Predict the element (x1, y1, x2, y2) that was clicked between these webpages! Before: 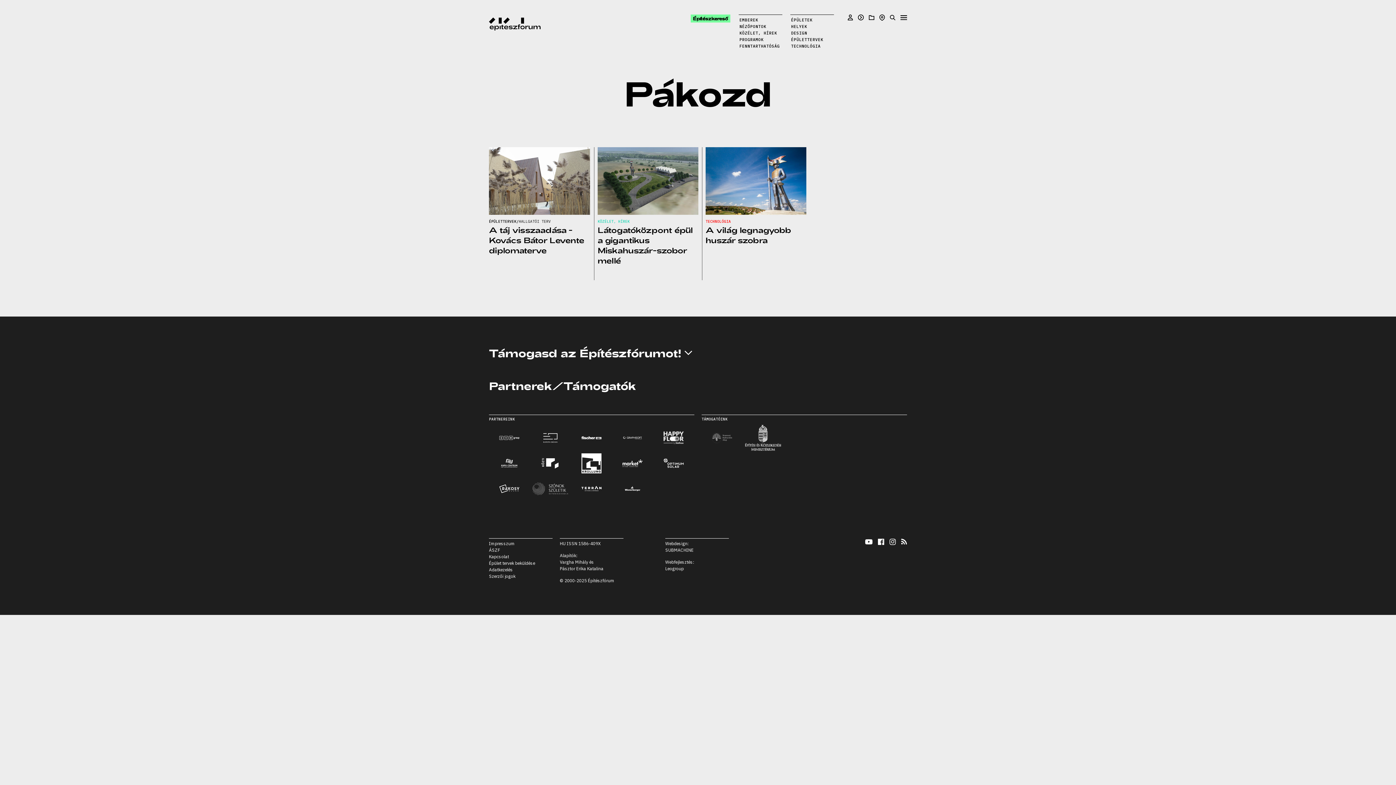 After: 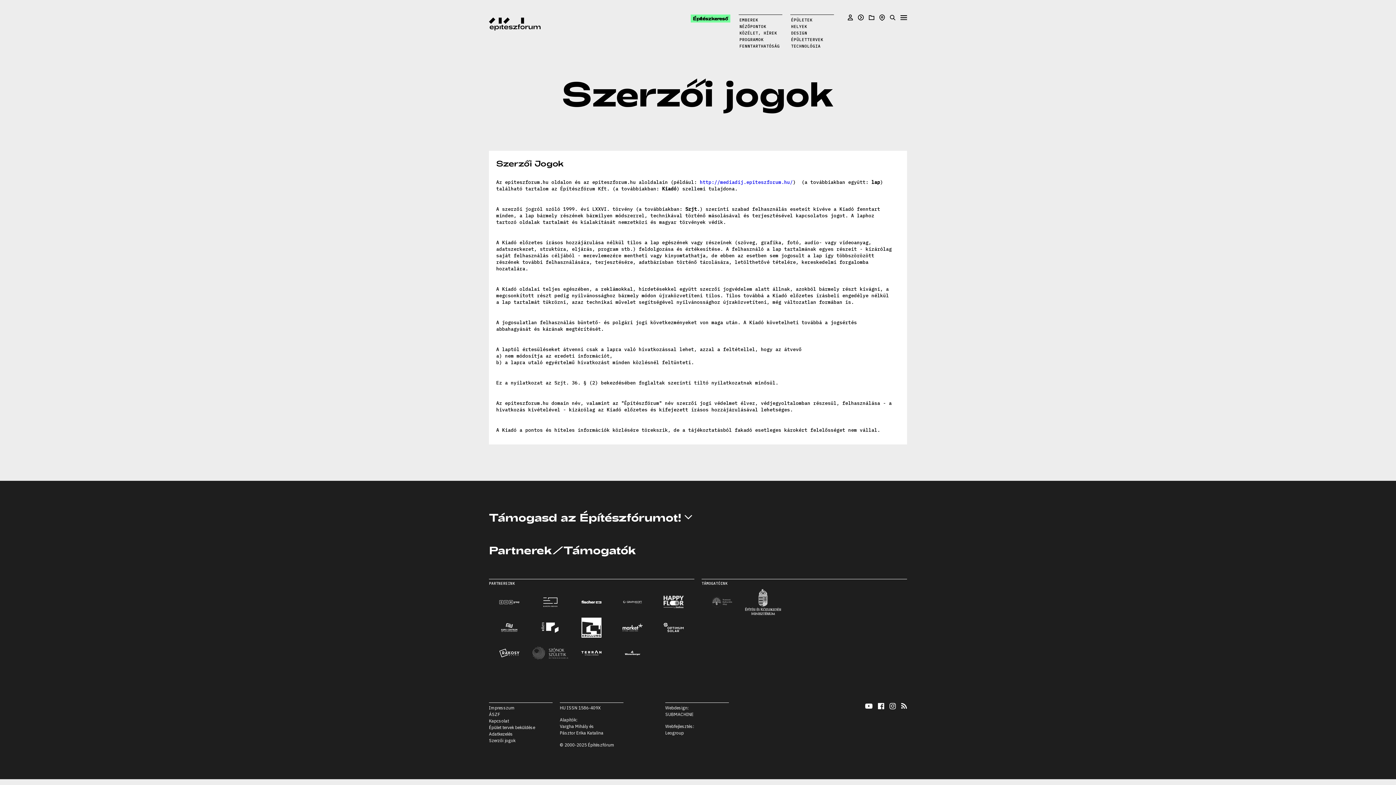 Action: bbox: (489, 573, 515, 579) label: Szerzői jogok